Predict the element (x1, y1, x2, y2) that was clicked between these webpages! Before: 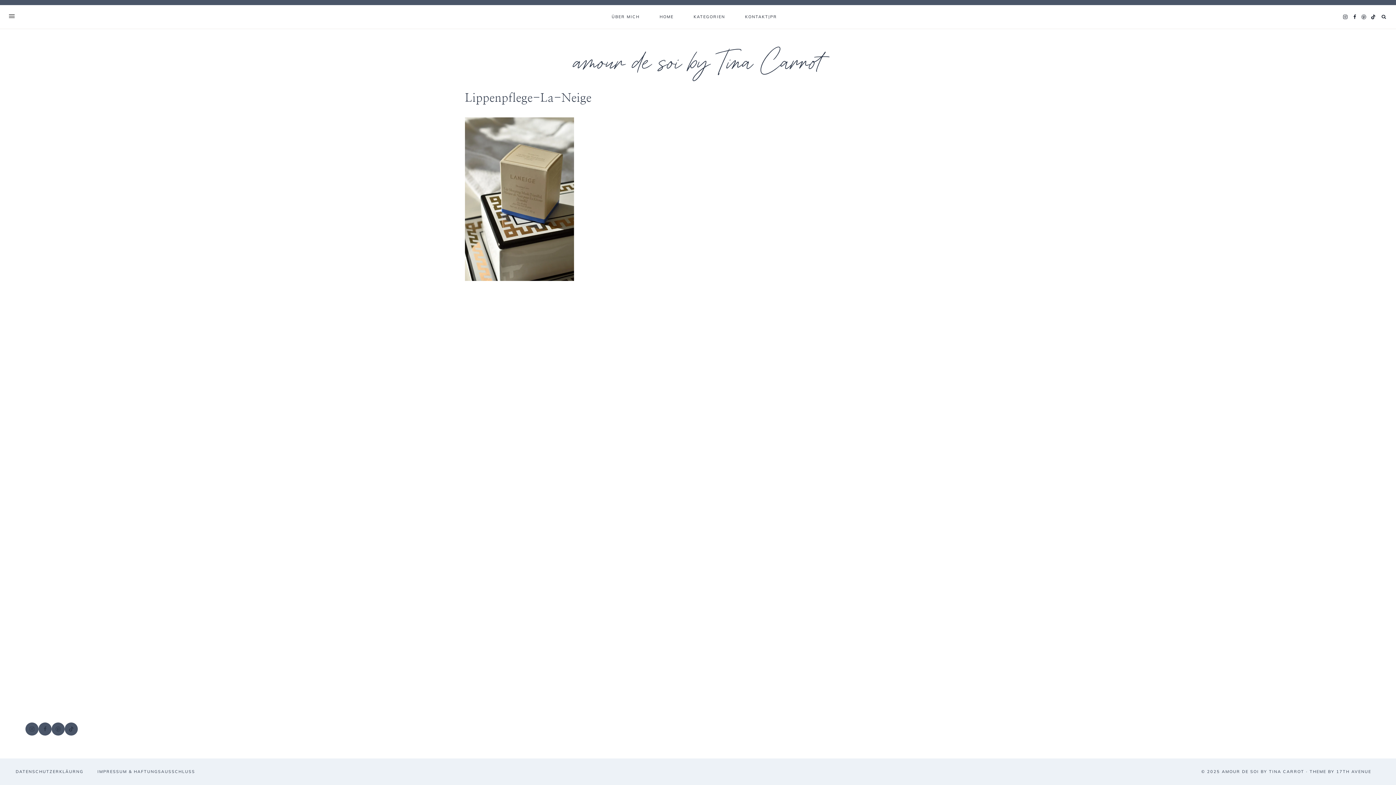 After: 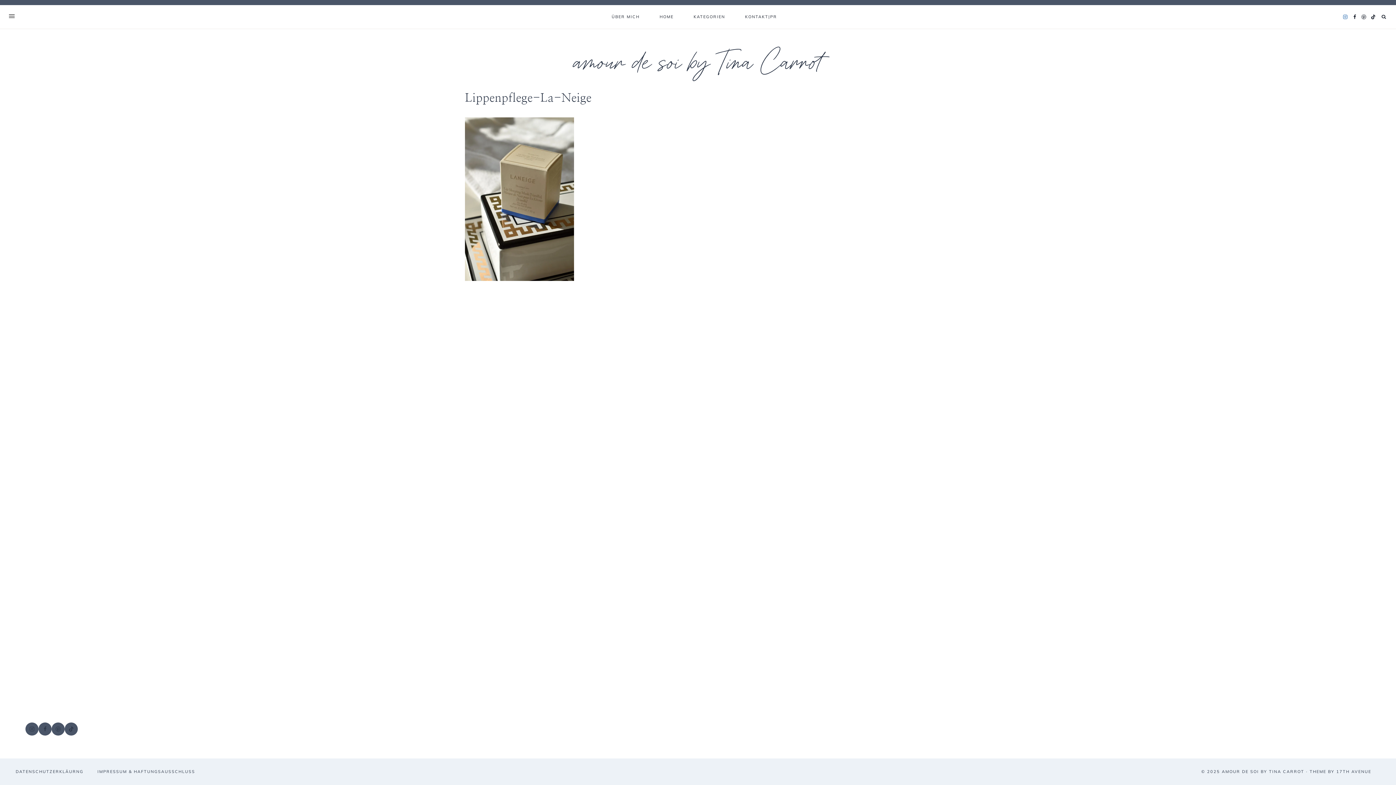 Action: label: Instagram bbox: (1341, 12, 1350, 21)